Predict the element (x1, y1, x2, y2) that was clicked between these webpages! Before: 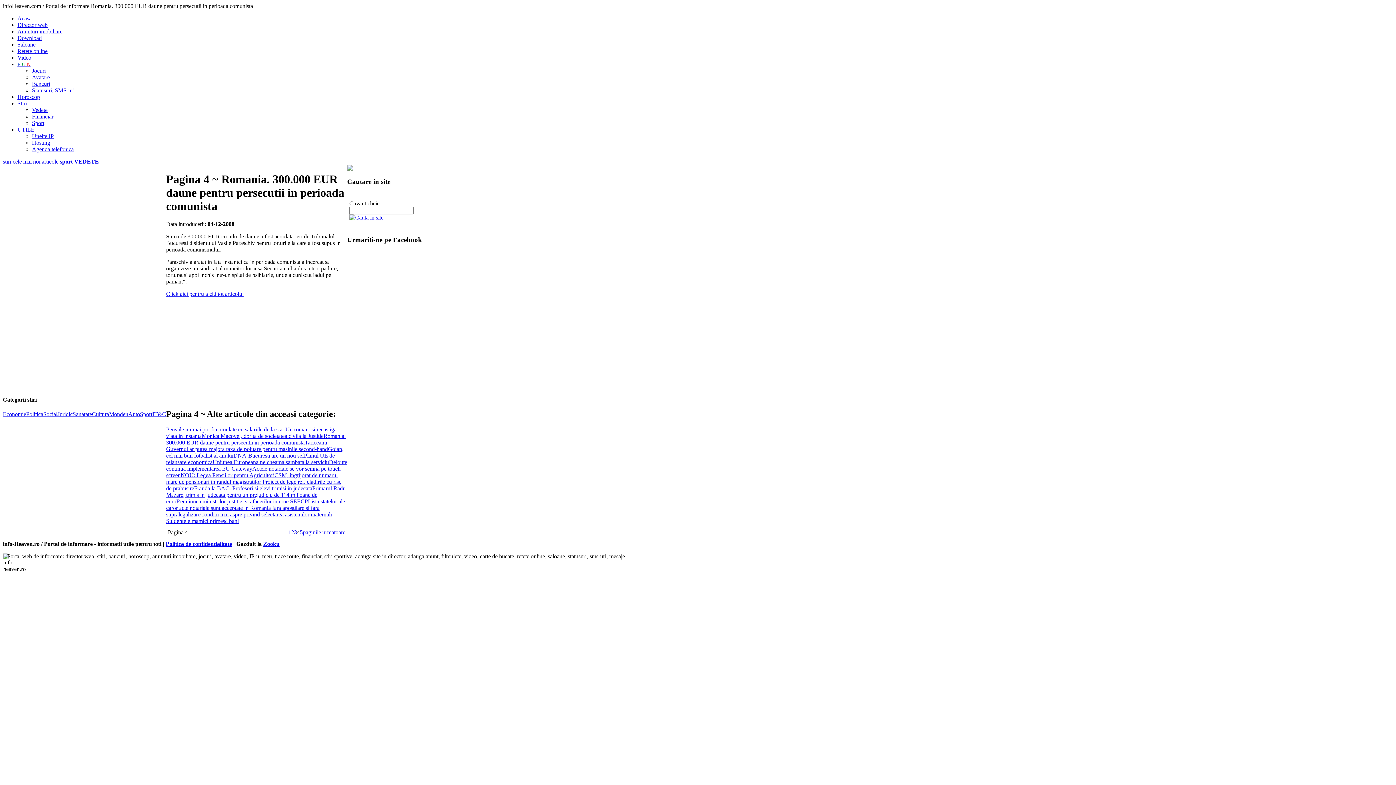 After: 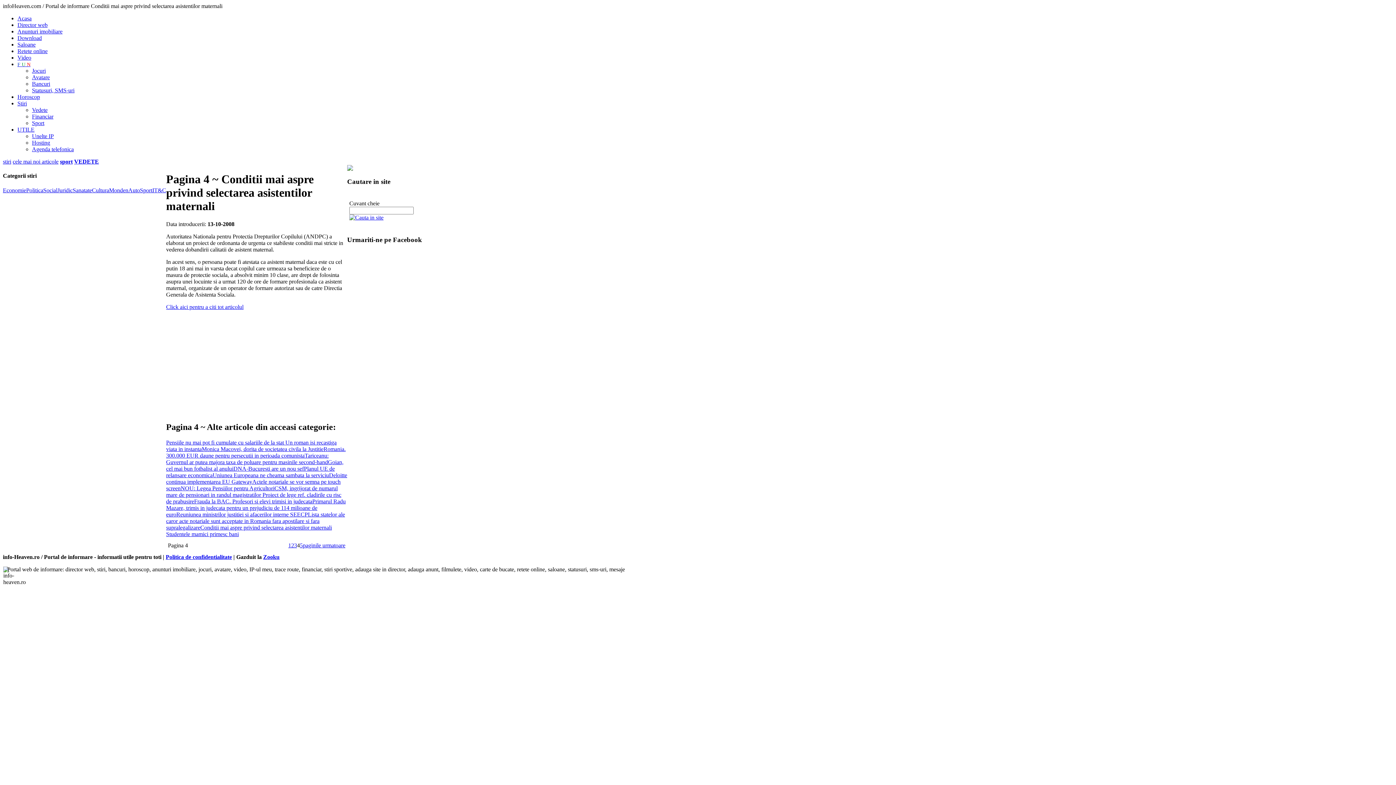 Action: label: Conditii mai aspre privind selectarea asistentilor maternali  bbox: (200, 511, 332, 517)